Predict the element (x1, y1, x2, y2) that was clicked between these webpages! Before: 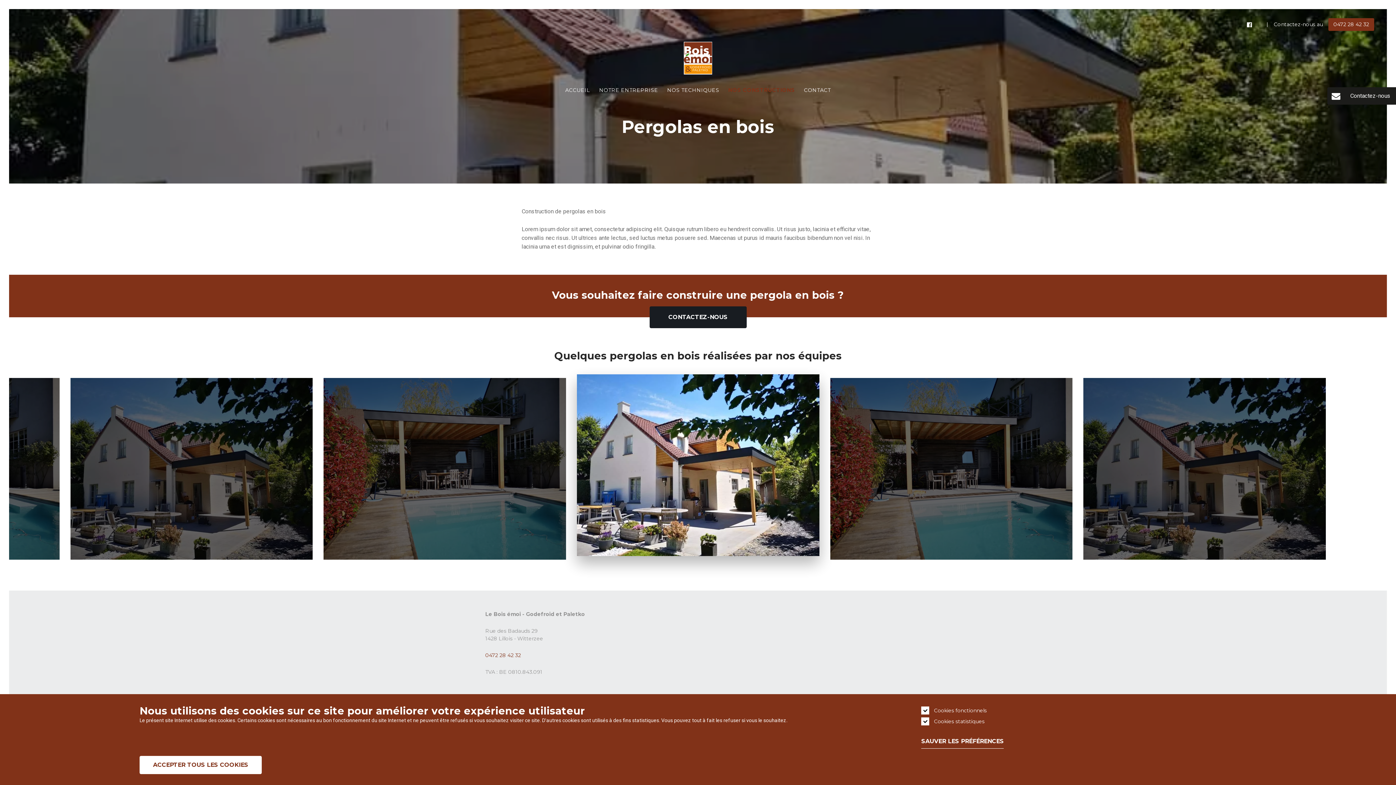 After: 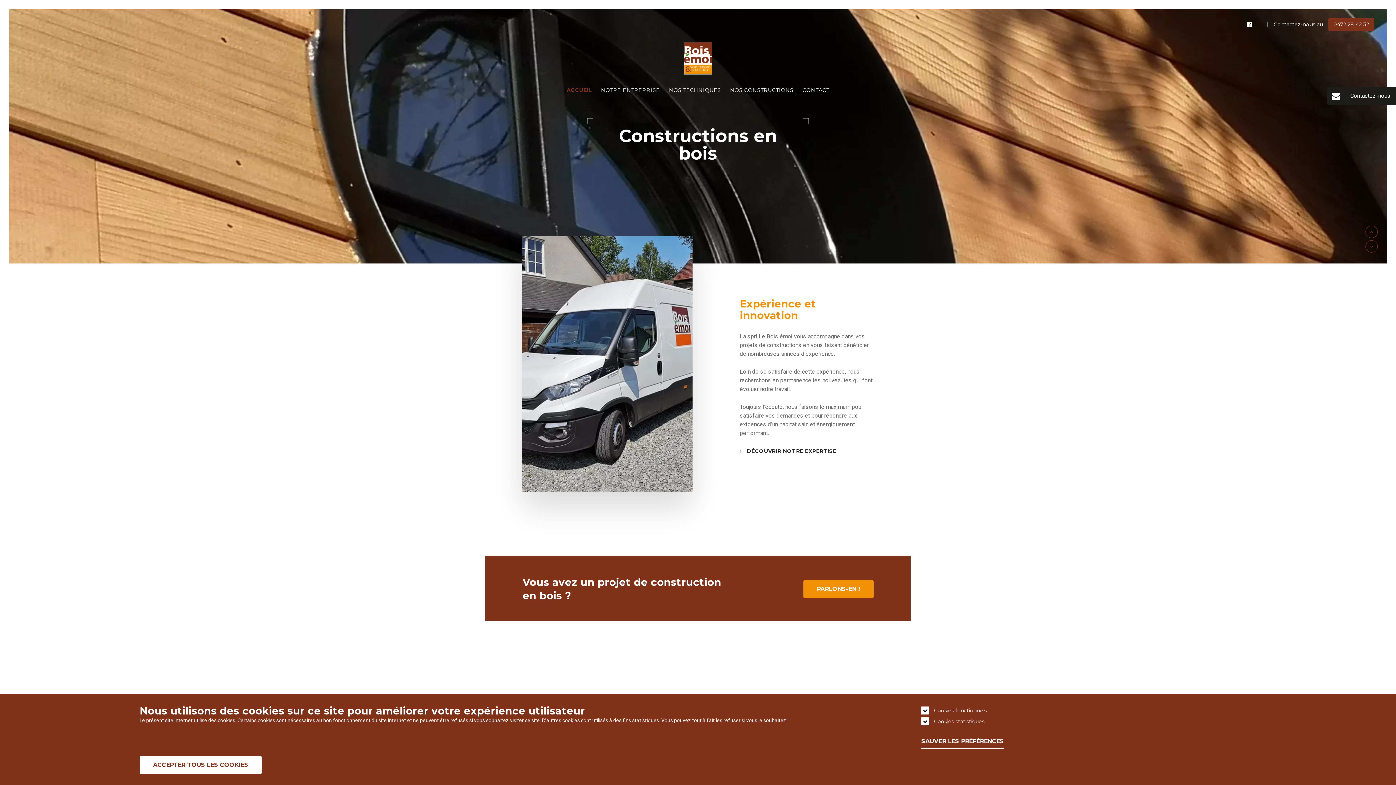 Action: bbox: (678, 40, 717, 76)